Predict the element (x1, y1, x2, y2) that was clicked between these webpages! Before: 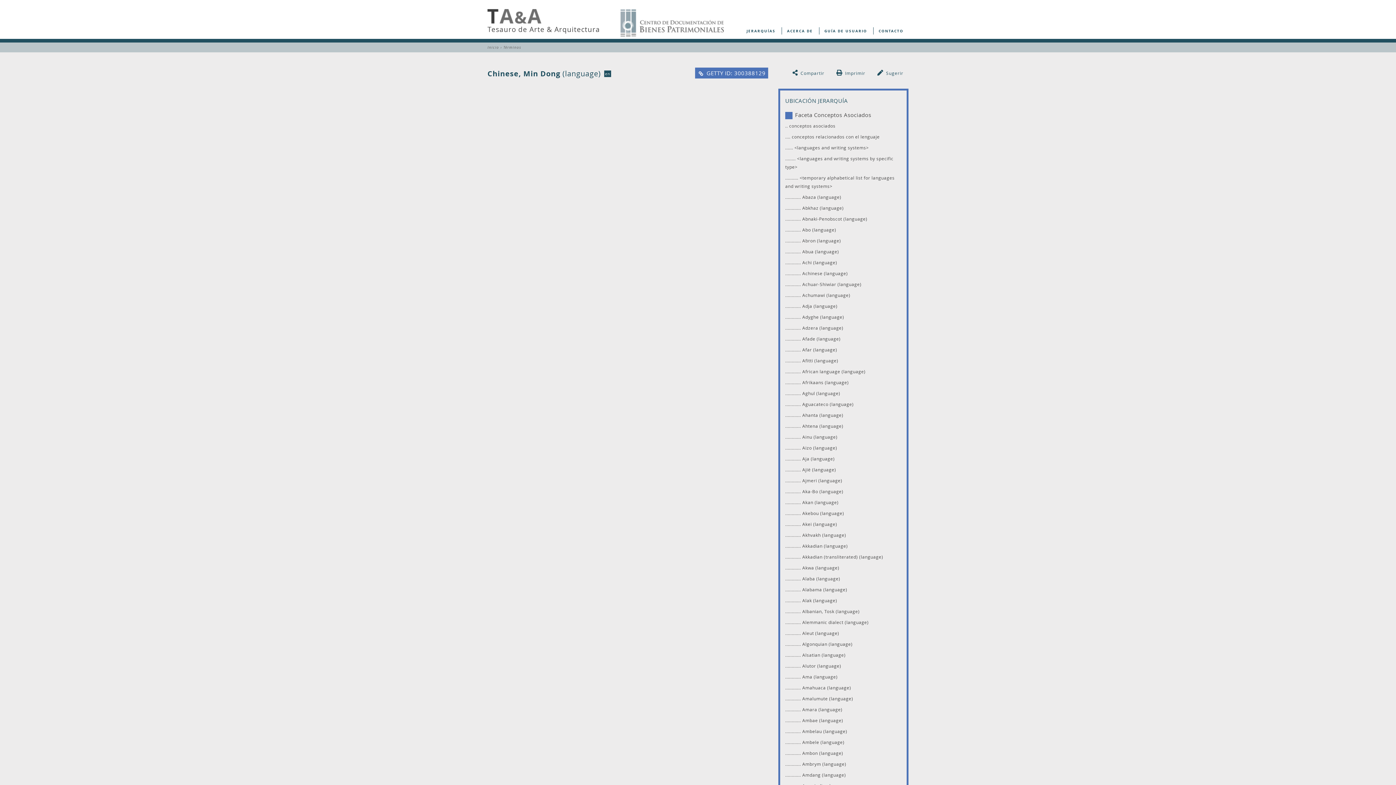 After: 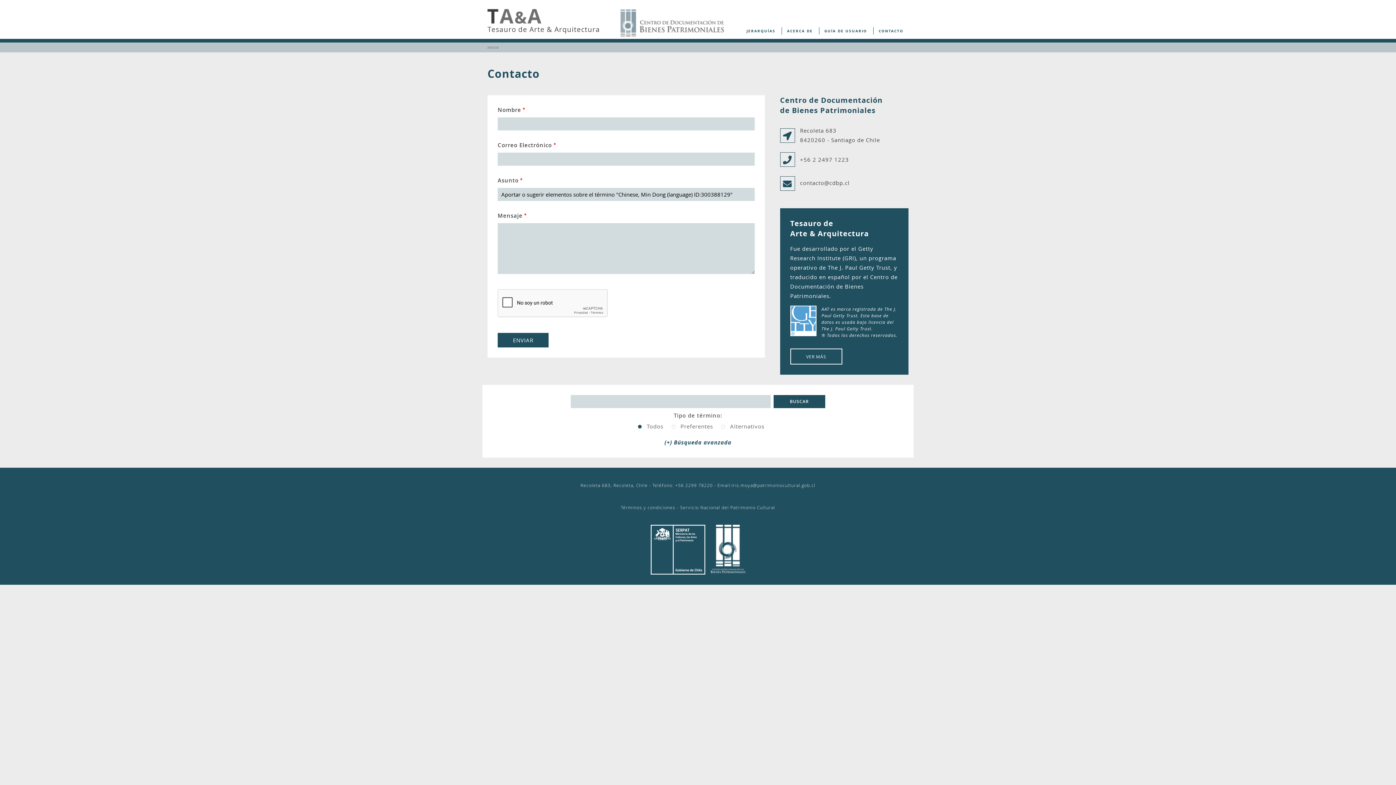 Action: label: Sugerir bbox: (886, 70, 903, 76)